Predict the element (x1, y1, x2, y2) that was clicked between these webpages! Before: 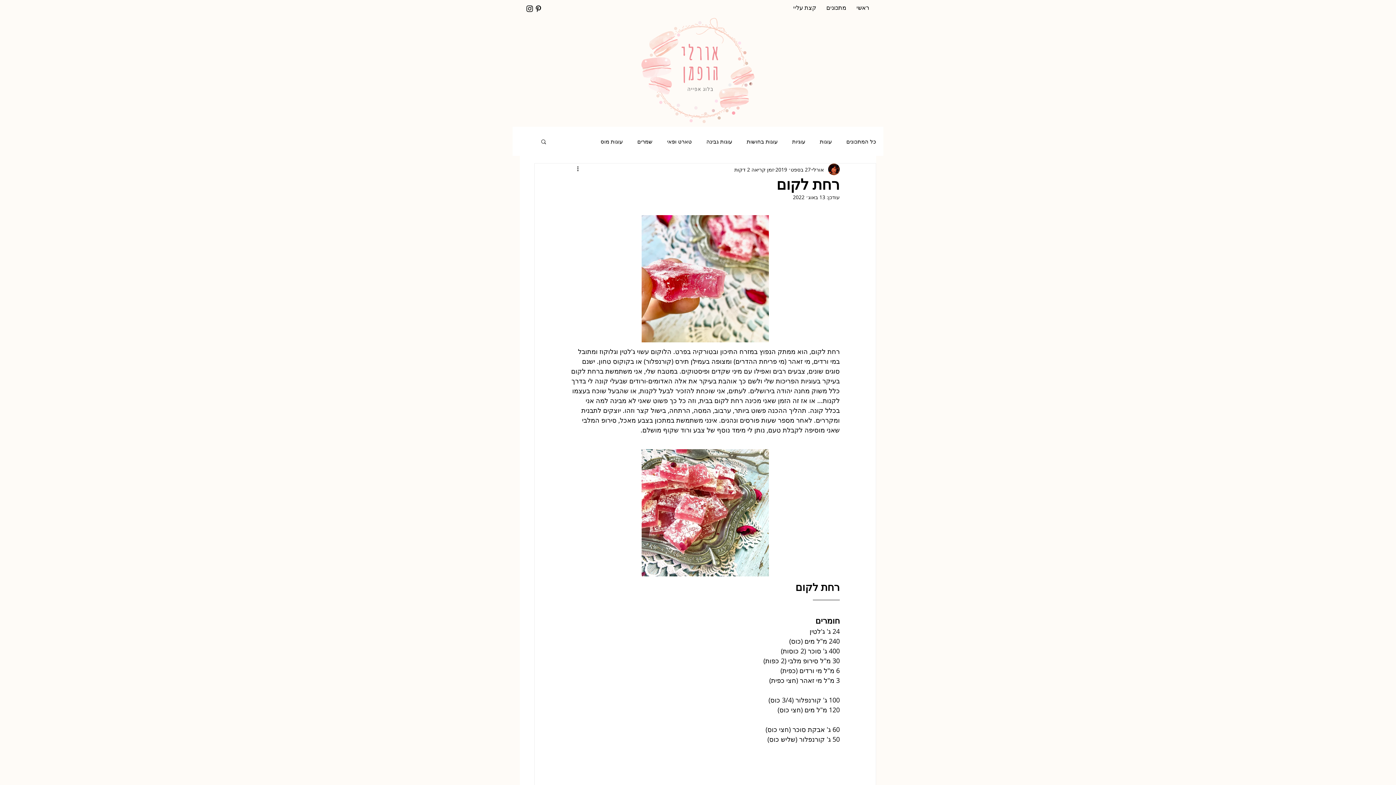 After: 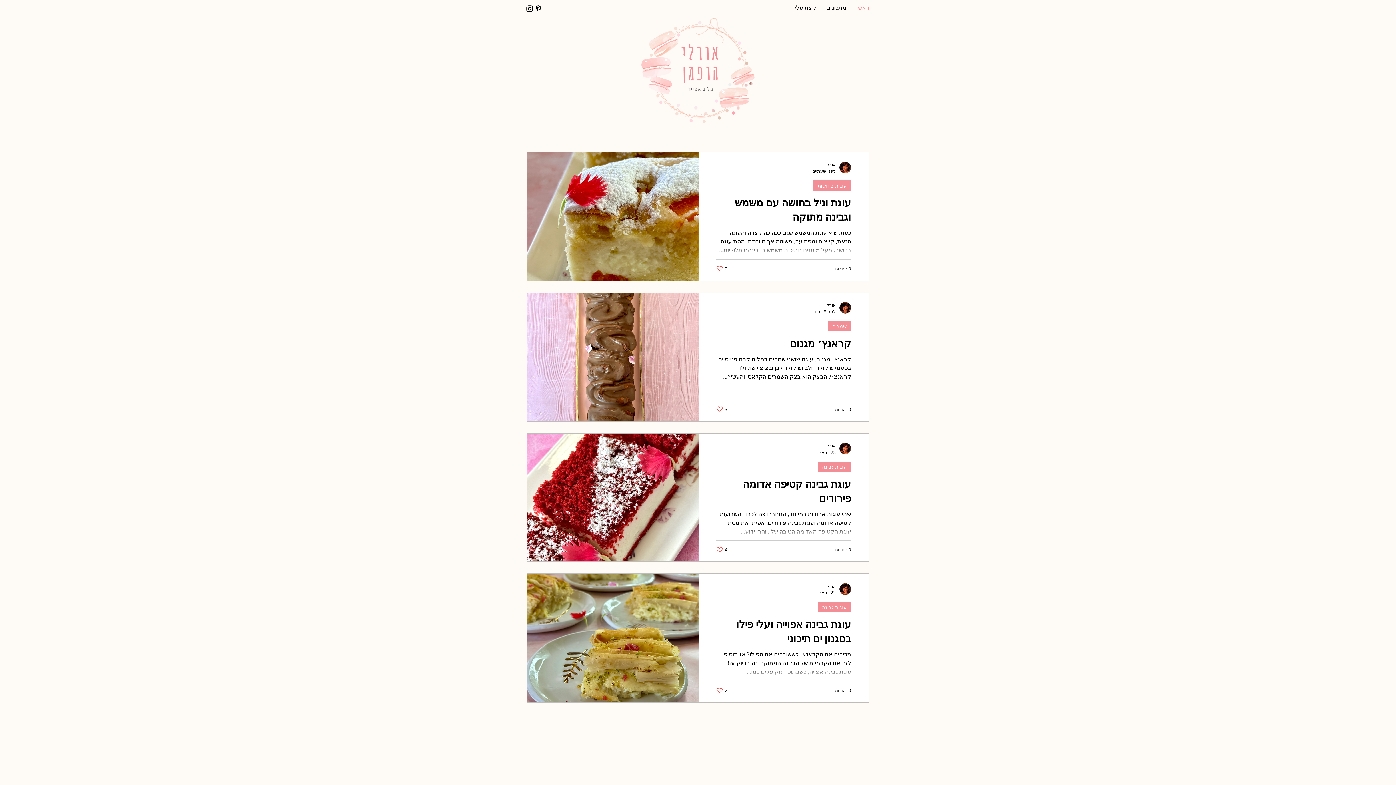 Action: bbox: (632, 14, 764, 126)